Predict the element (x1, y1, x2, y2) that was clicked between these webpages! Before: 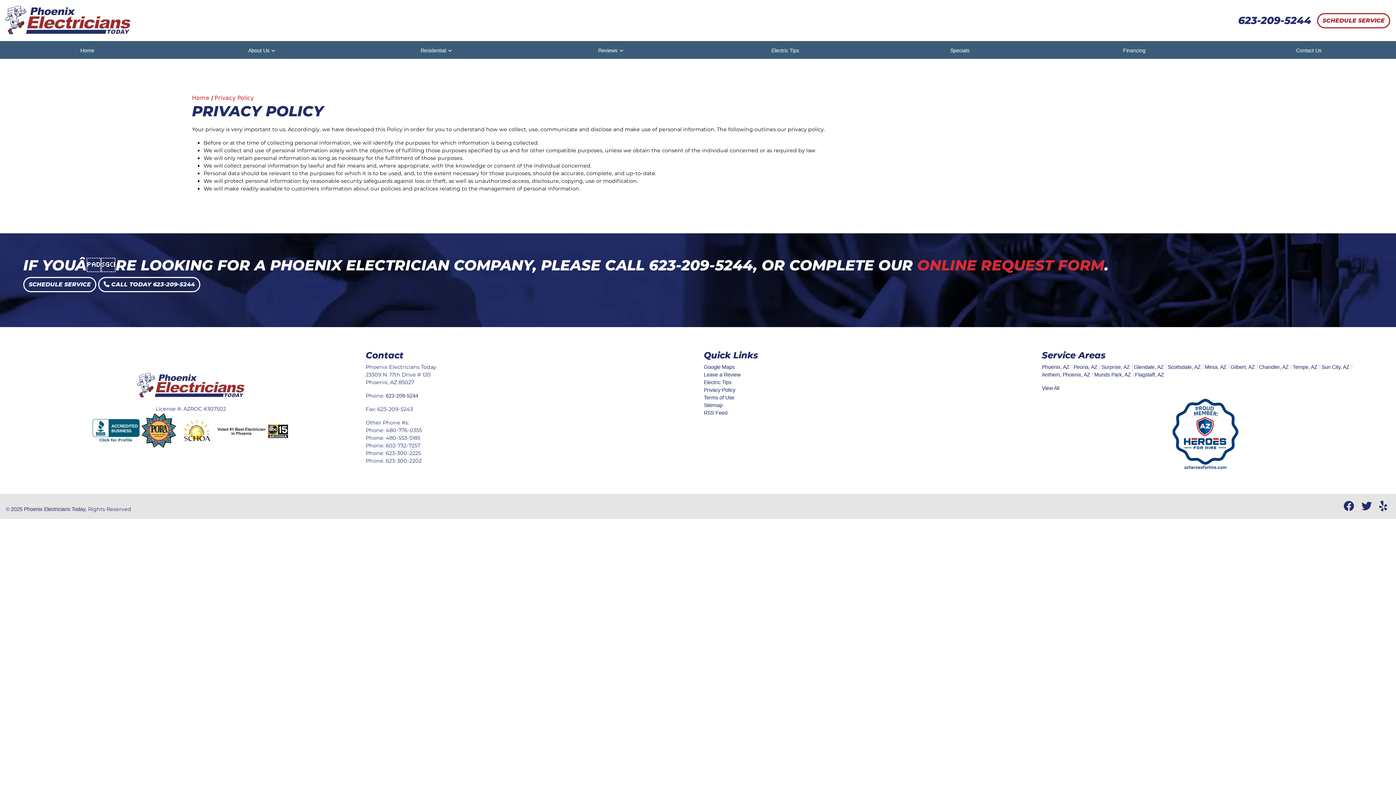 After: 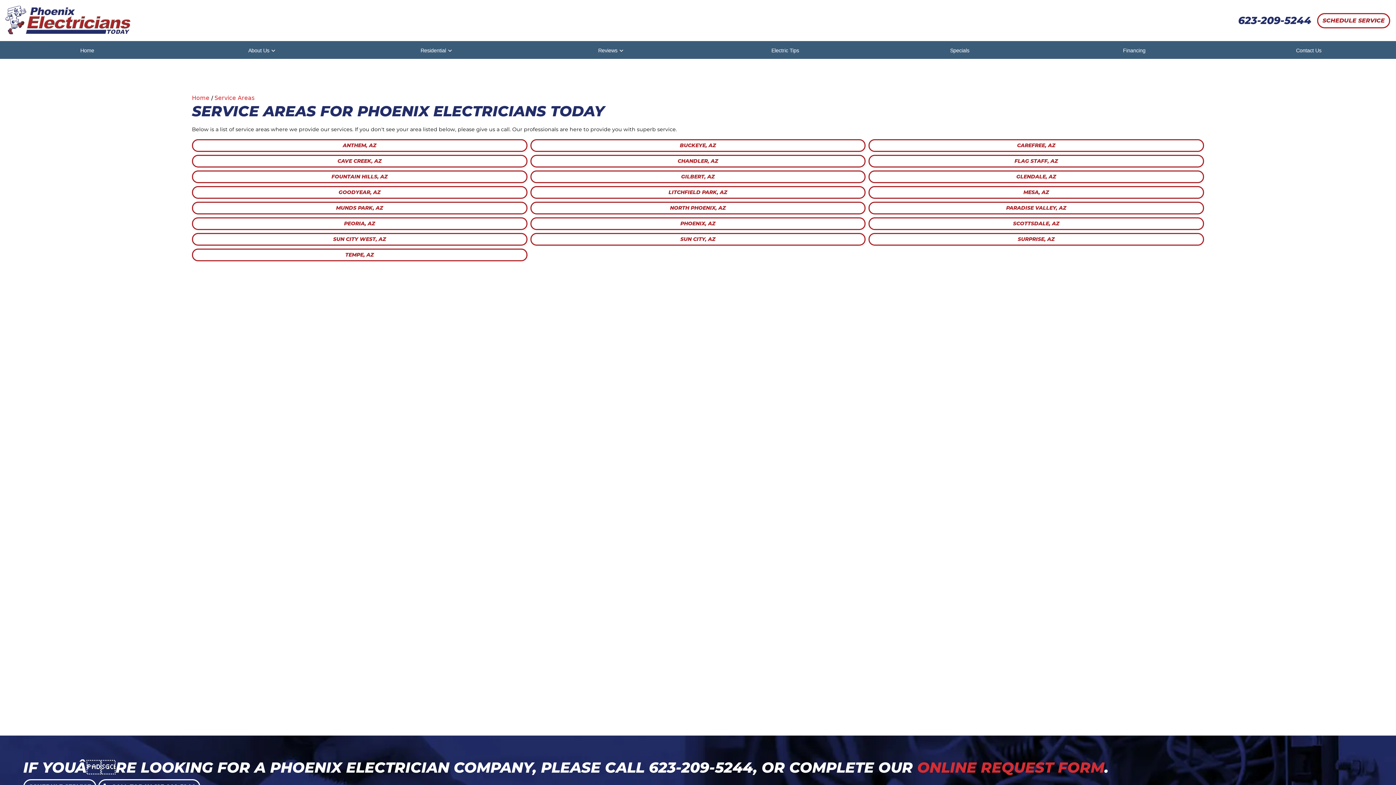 Action: label: View All bbox: (1042, 385, 1059, 391)